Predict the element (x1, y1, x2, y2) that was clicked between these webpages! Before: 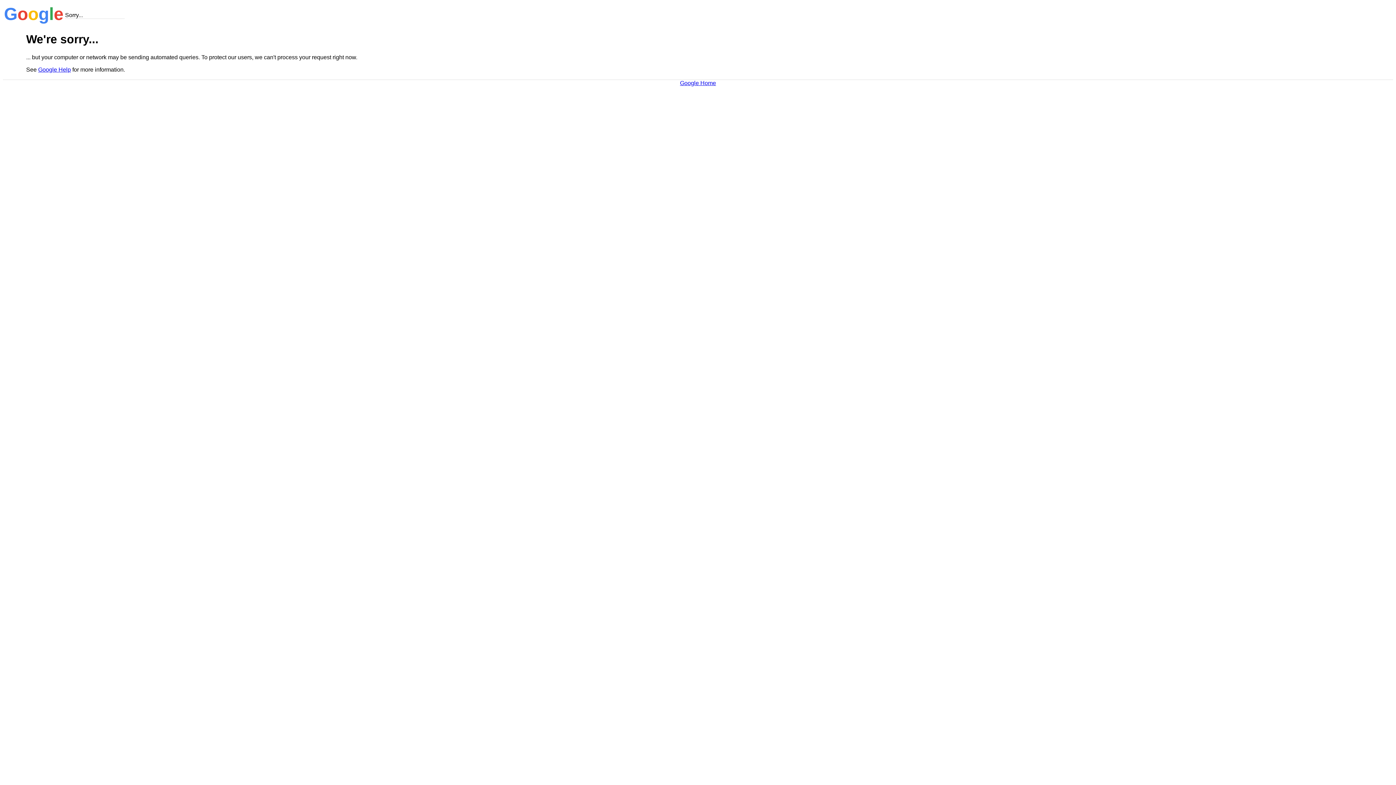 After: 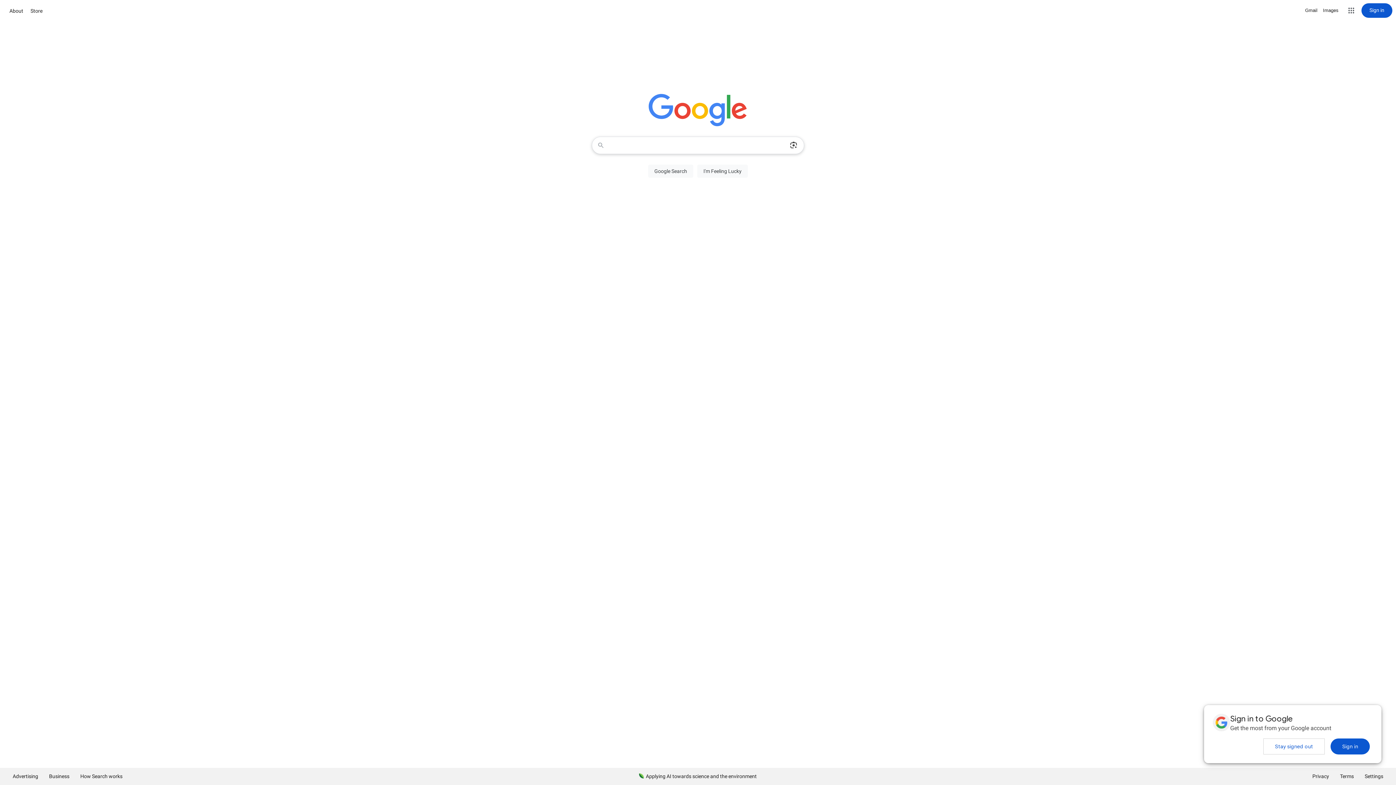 Action: label: Google Home bbox: (680, 79, 716, 86)